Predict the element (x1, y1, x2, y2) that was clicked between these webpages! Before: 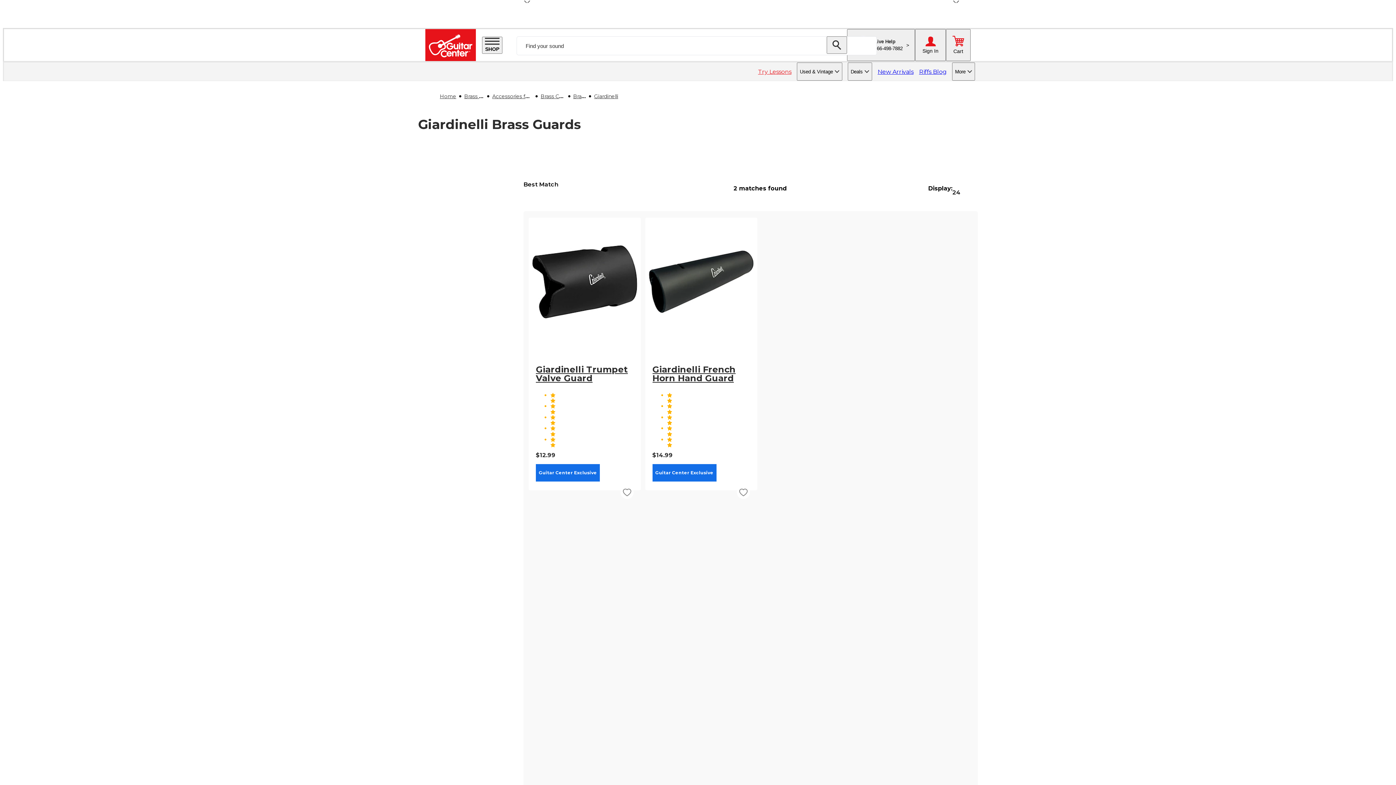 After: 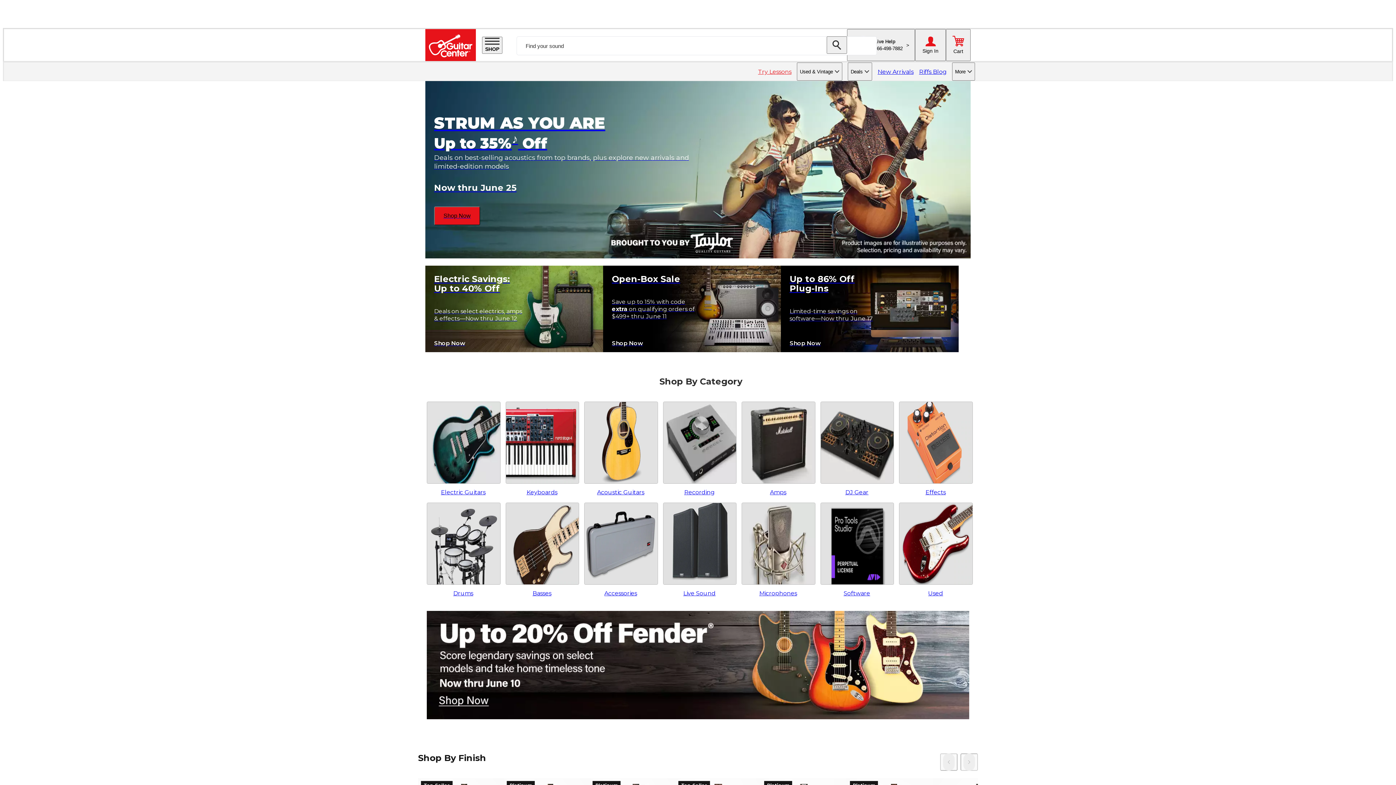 Action: bbox: (425, 55, 476, 62)